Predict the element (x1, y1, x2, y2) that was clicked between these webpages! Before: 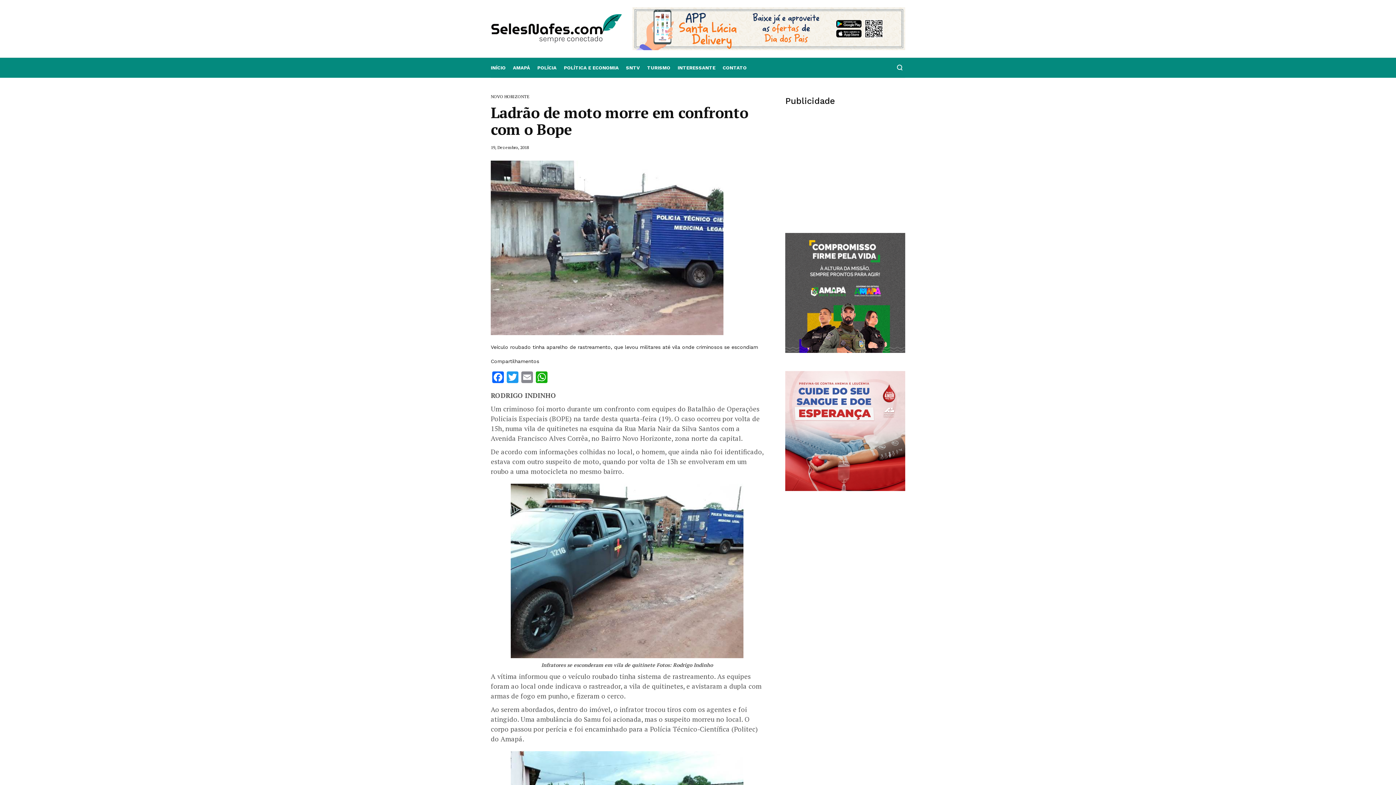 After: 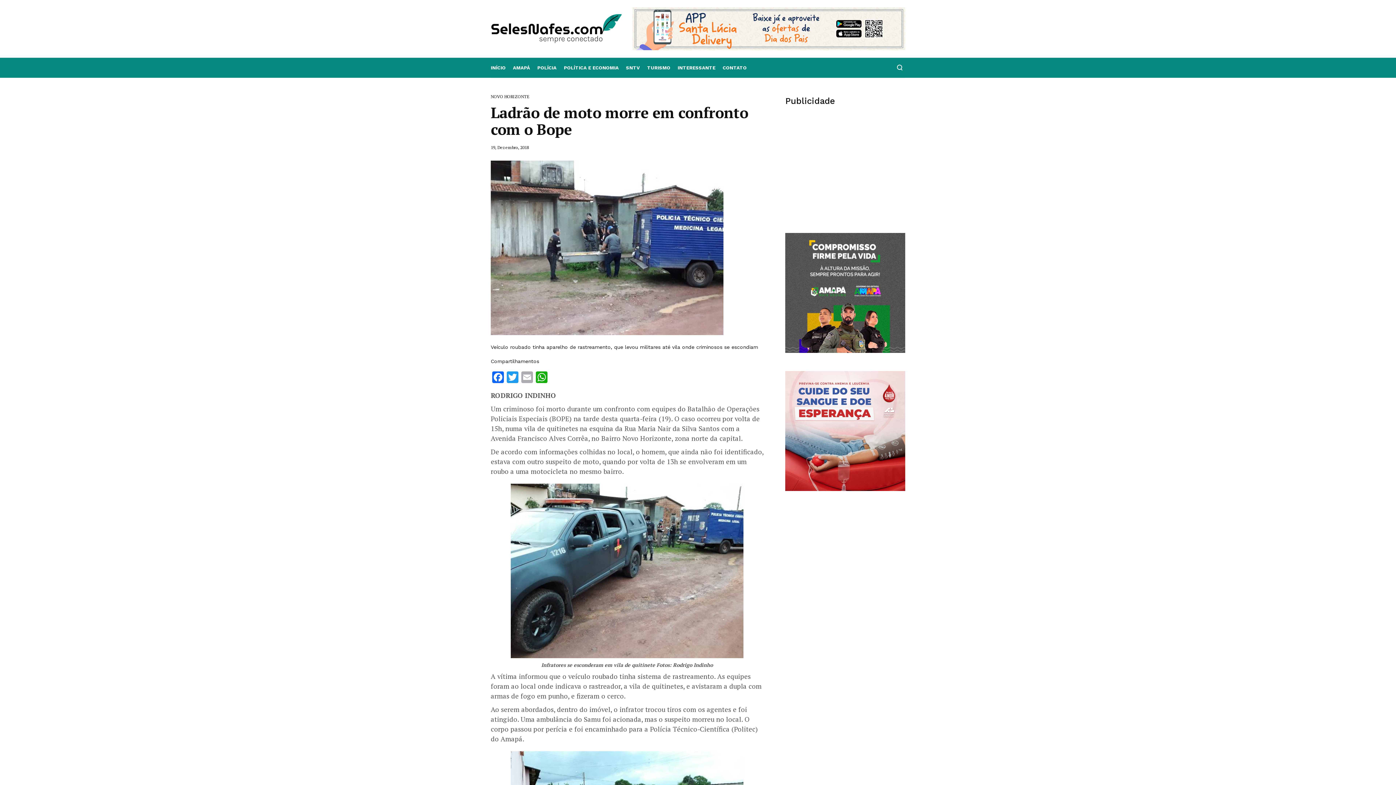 Action: label: Email bbox: (520, 371, 534, 384)